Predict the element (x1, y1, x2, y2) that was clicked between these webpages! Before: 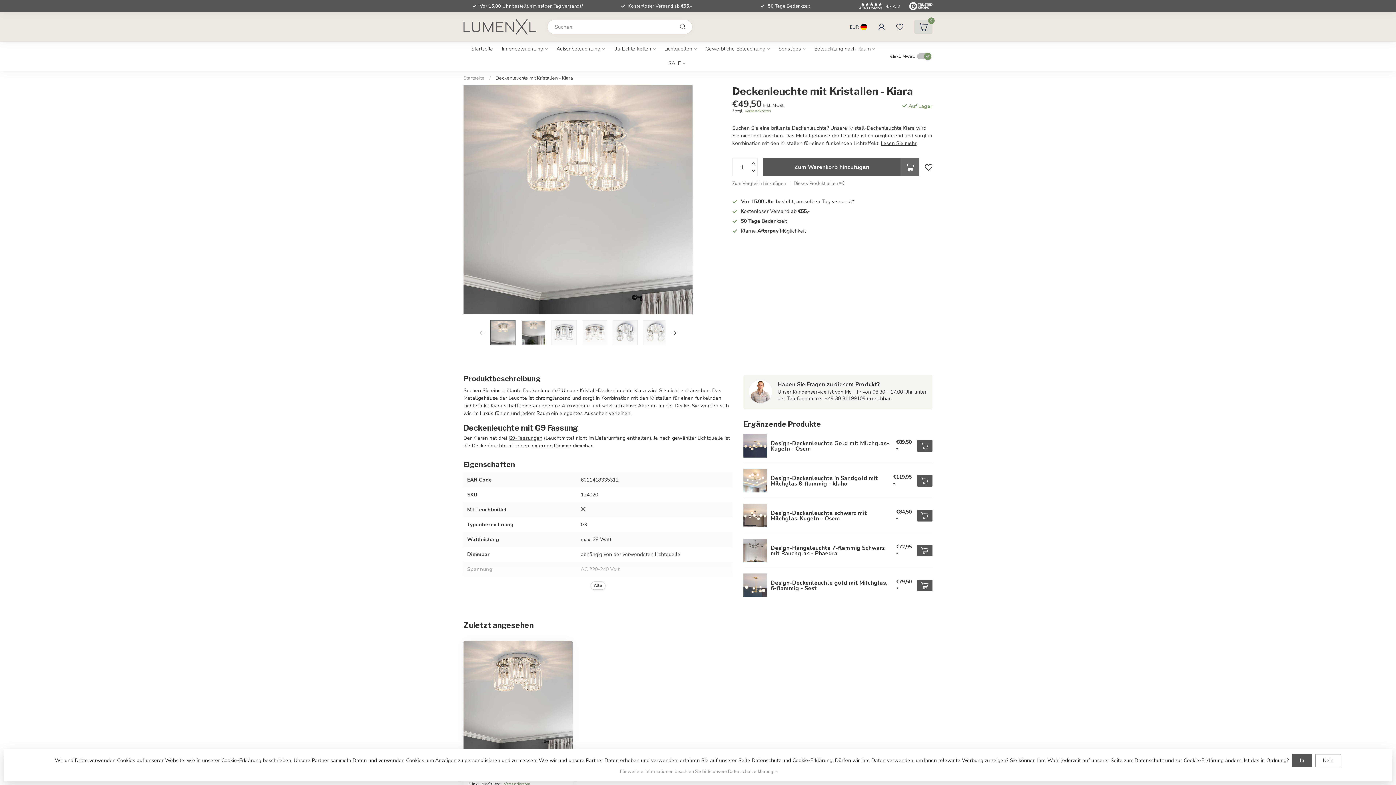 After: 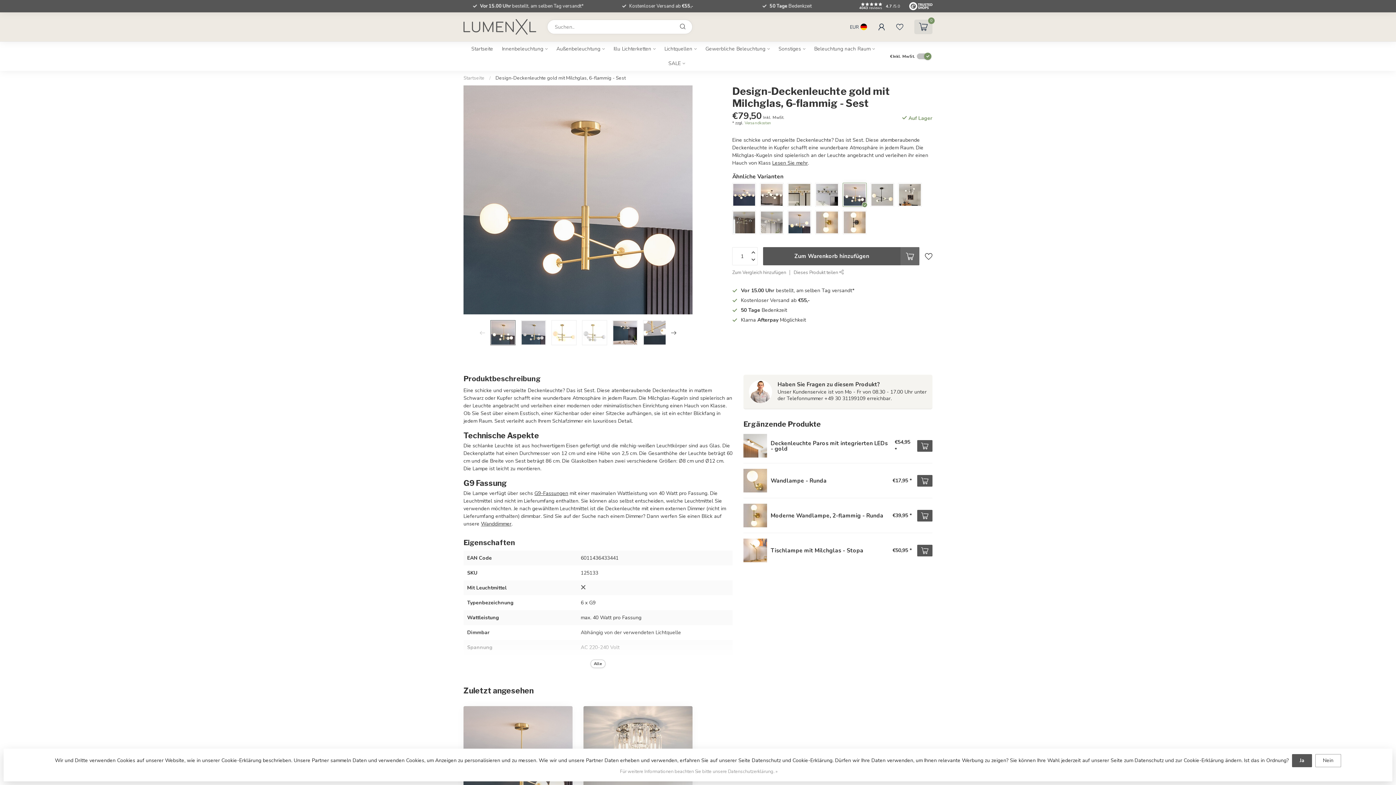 Action: bbox: (743, 573, 767, 597)